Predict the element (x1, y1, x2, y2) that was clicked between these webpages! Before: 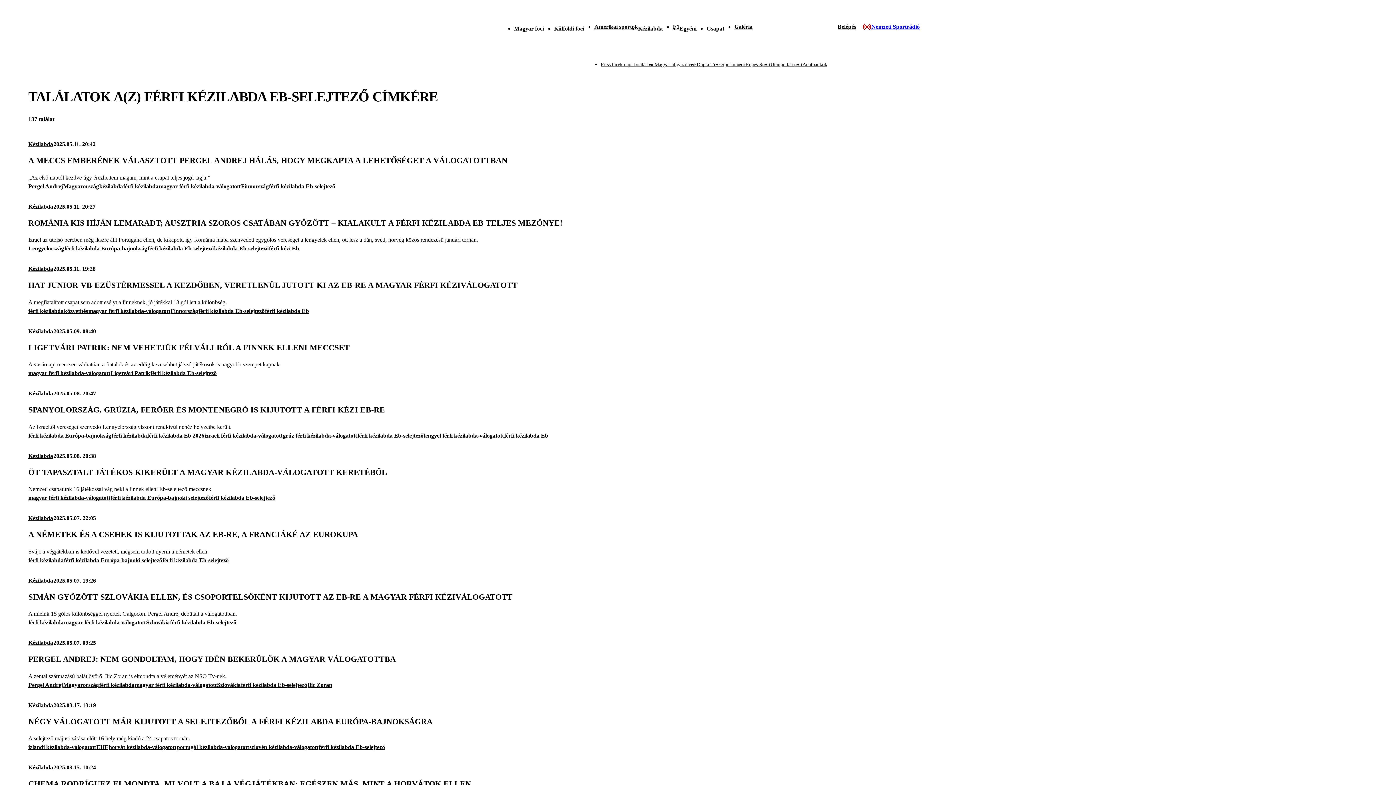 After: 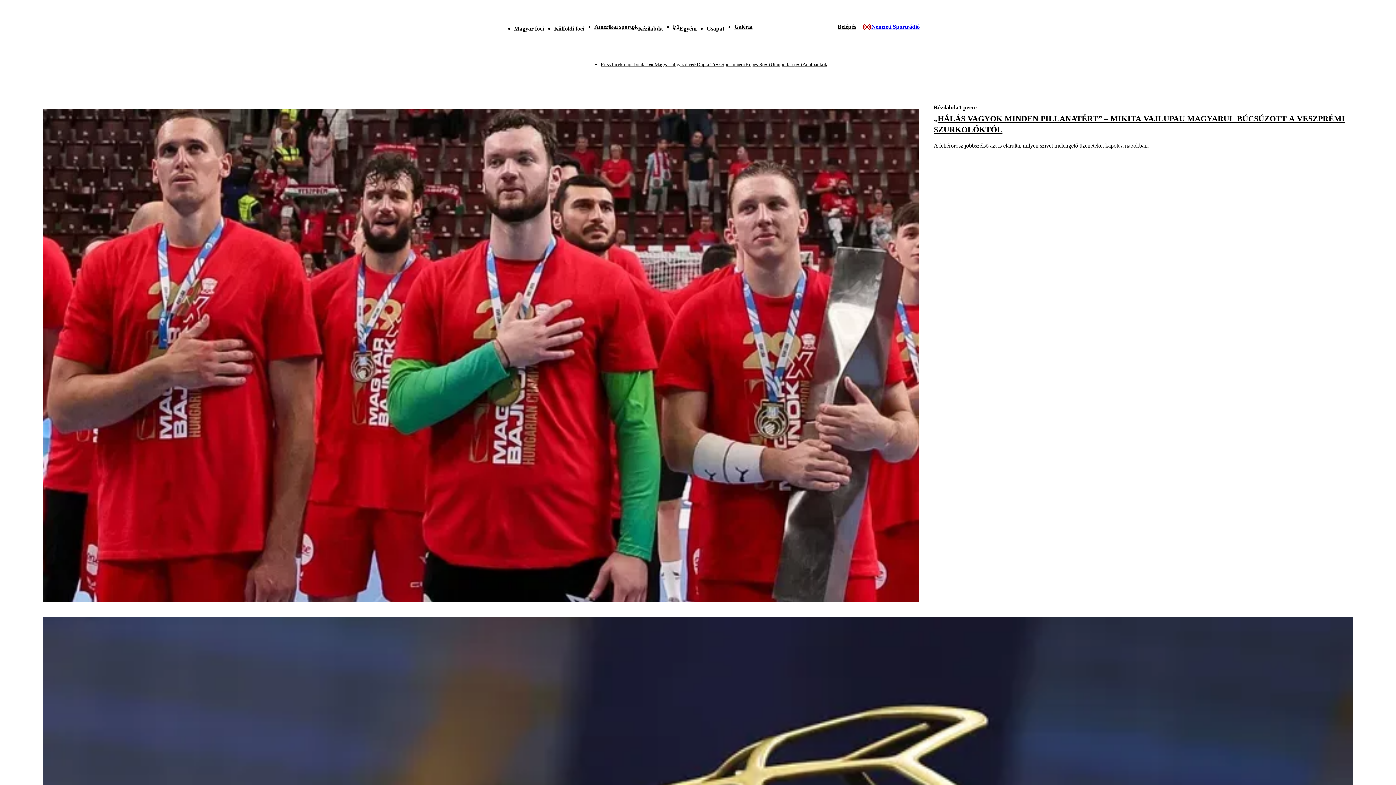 Action: bbox: (28, 451, 53, 460) label: Kézilabda